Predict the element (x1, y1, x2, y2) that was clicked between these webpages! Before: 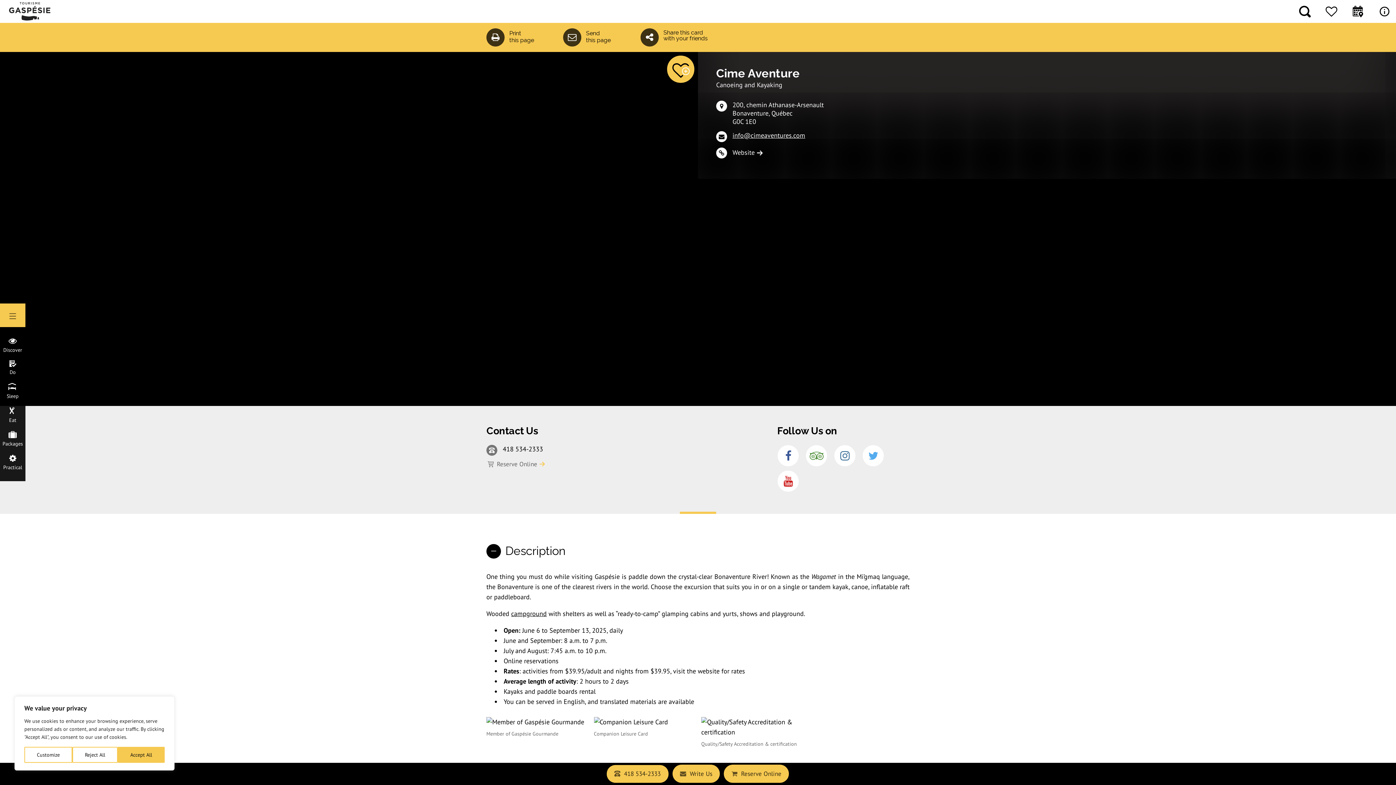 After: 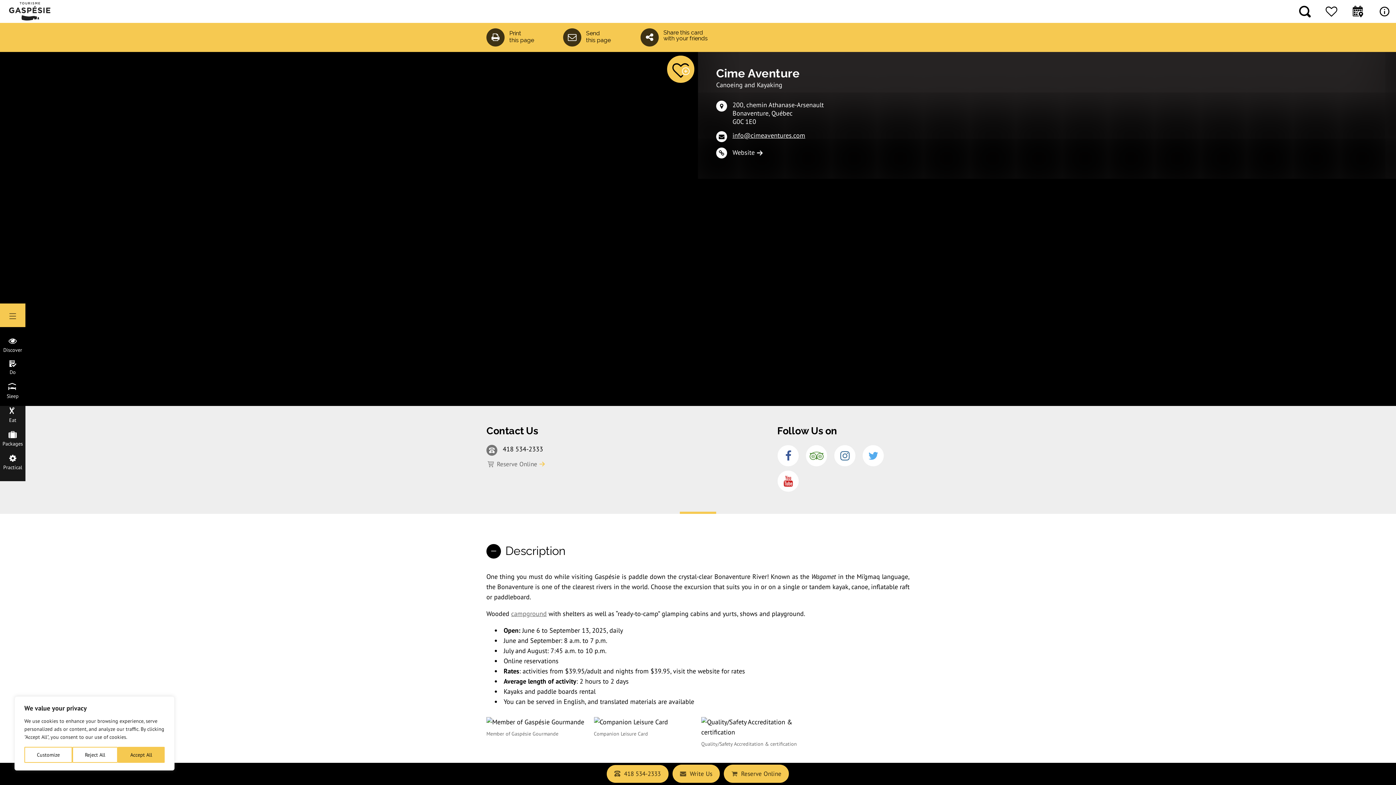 Action: bbox: (511, 609, 546, 618) label: campground